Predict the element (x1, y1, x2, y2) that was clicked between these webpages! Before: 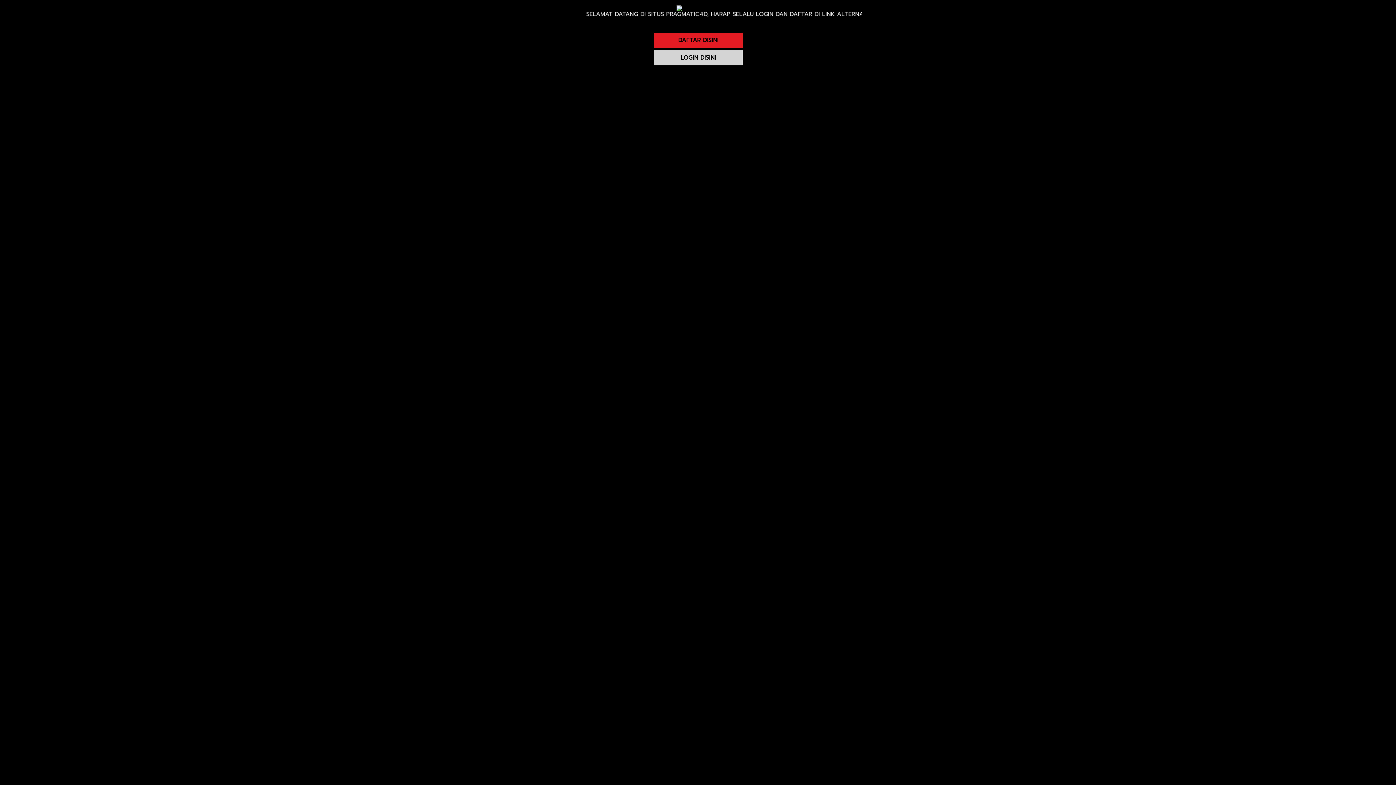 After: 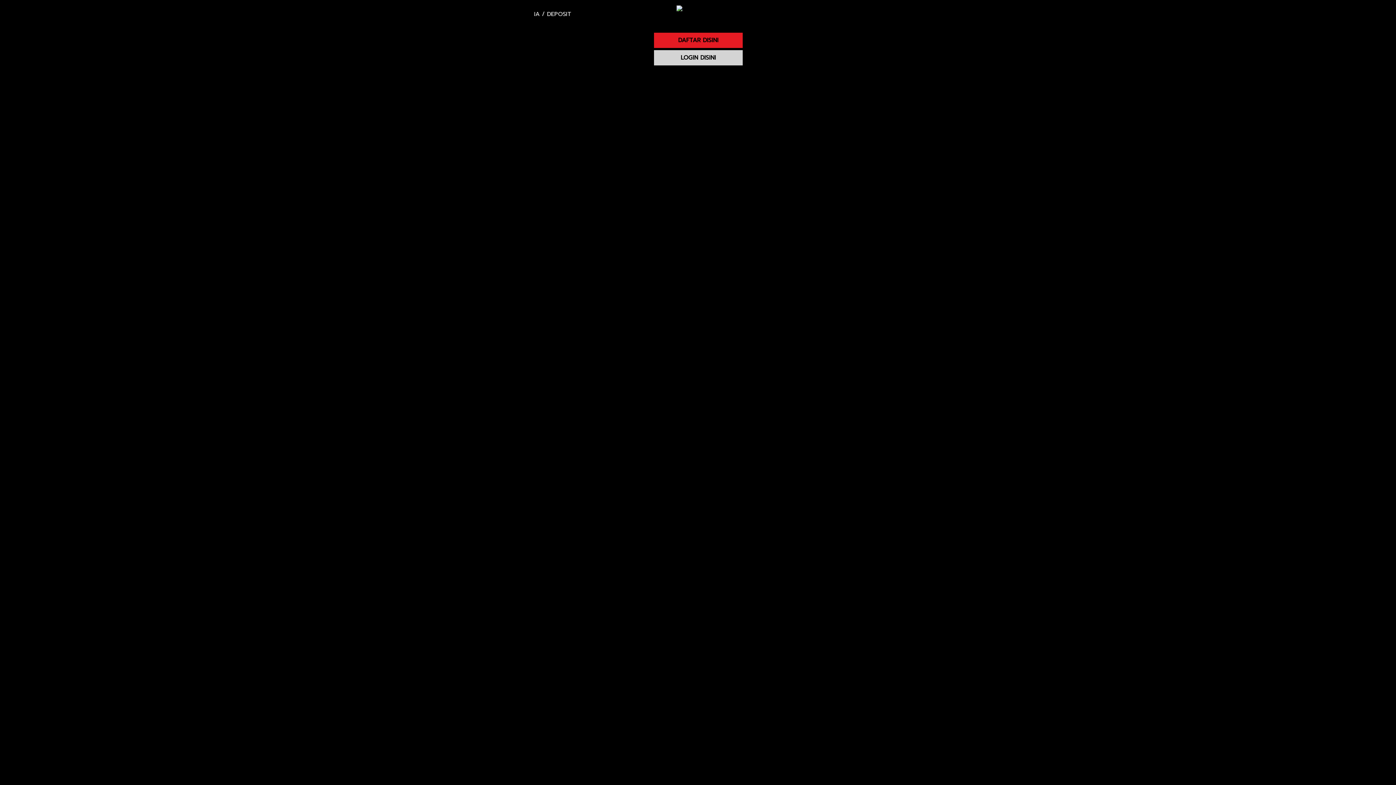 Action: bbox: (653, 49, 743, 65) label: LOGIN DISINI